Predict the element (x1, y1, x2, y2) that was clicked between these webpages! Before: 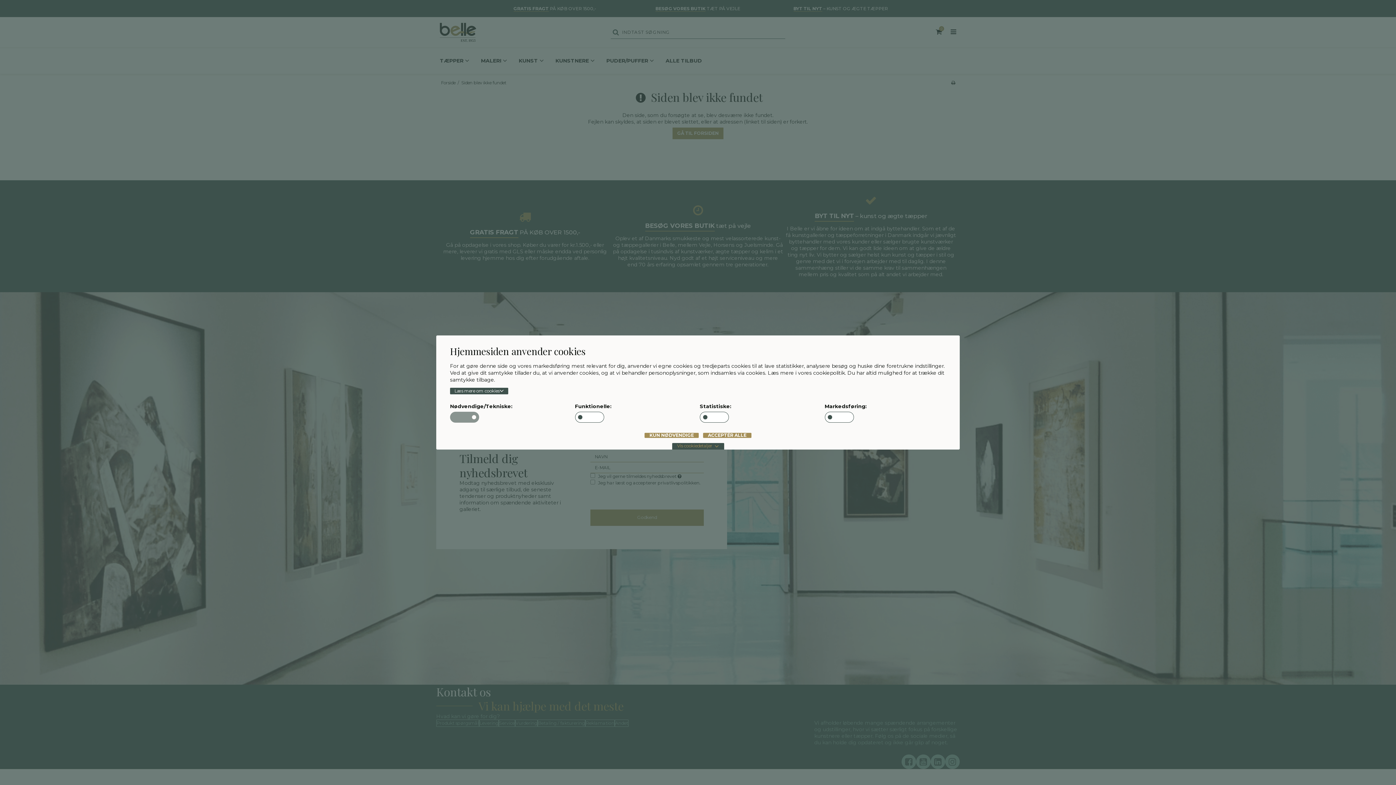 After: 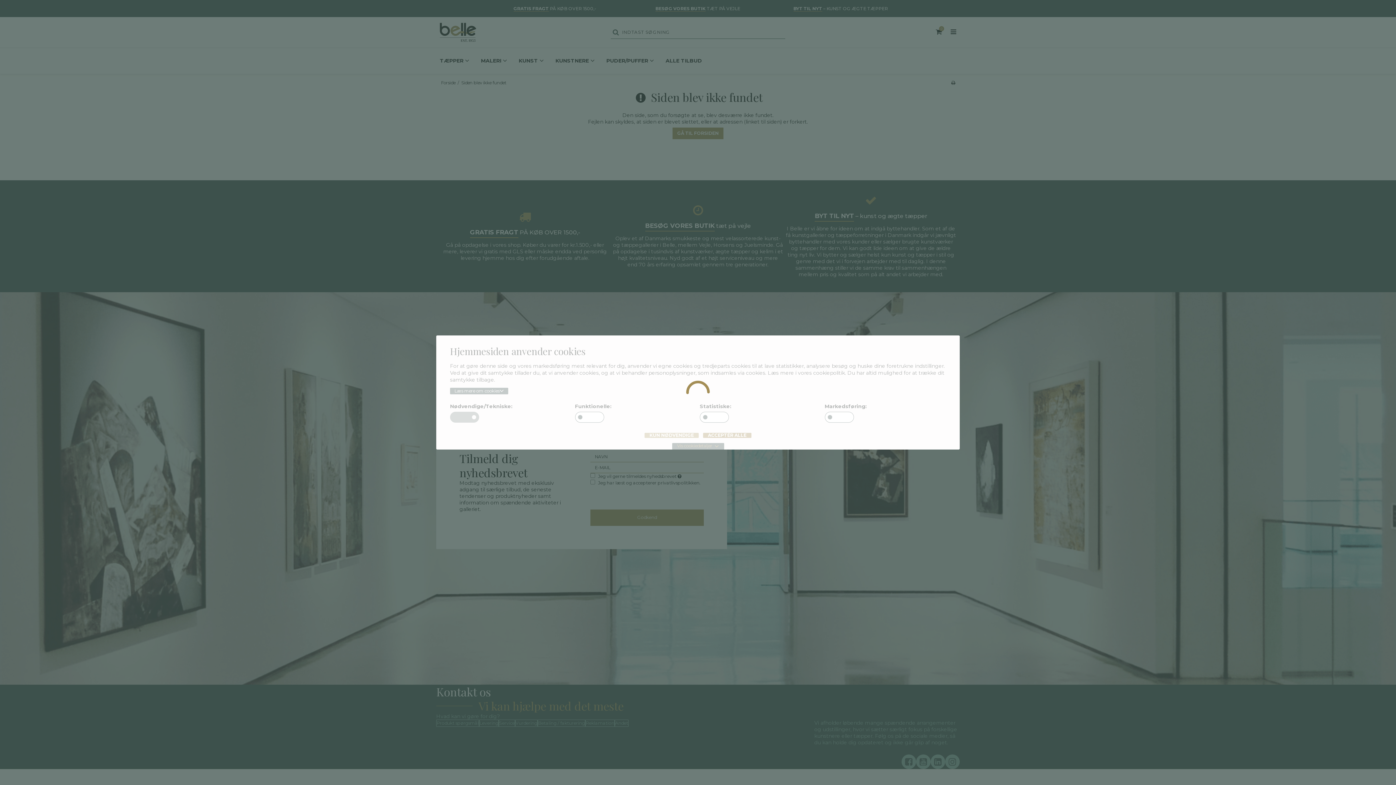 Action: label: KUN NØDVENDIGE bbox: (644, 433, 698, 438)